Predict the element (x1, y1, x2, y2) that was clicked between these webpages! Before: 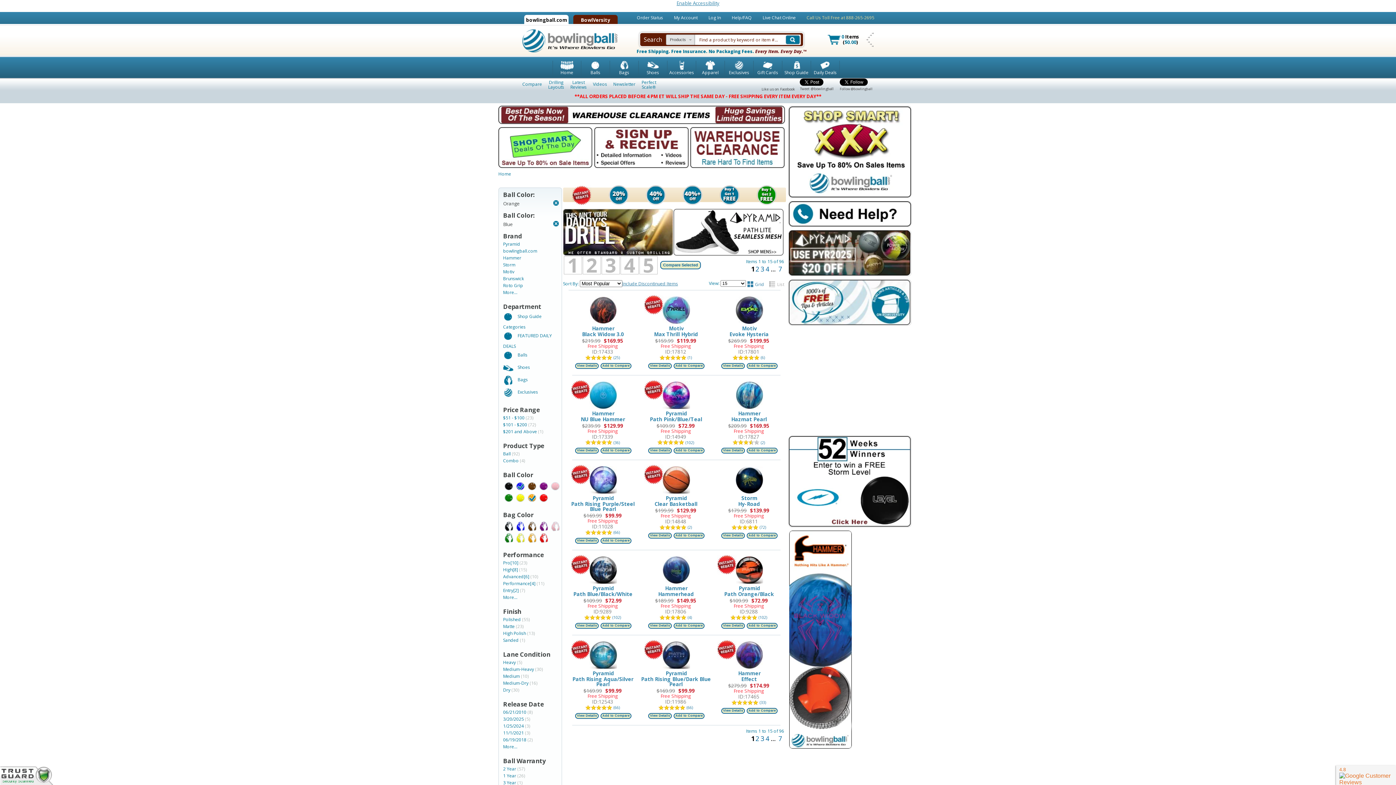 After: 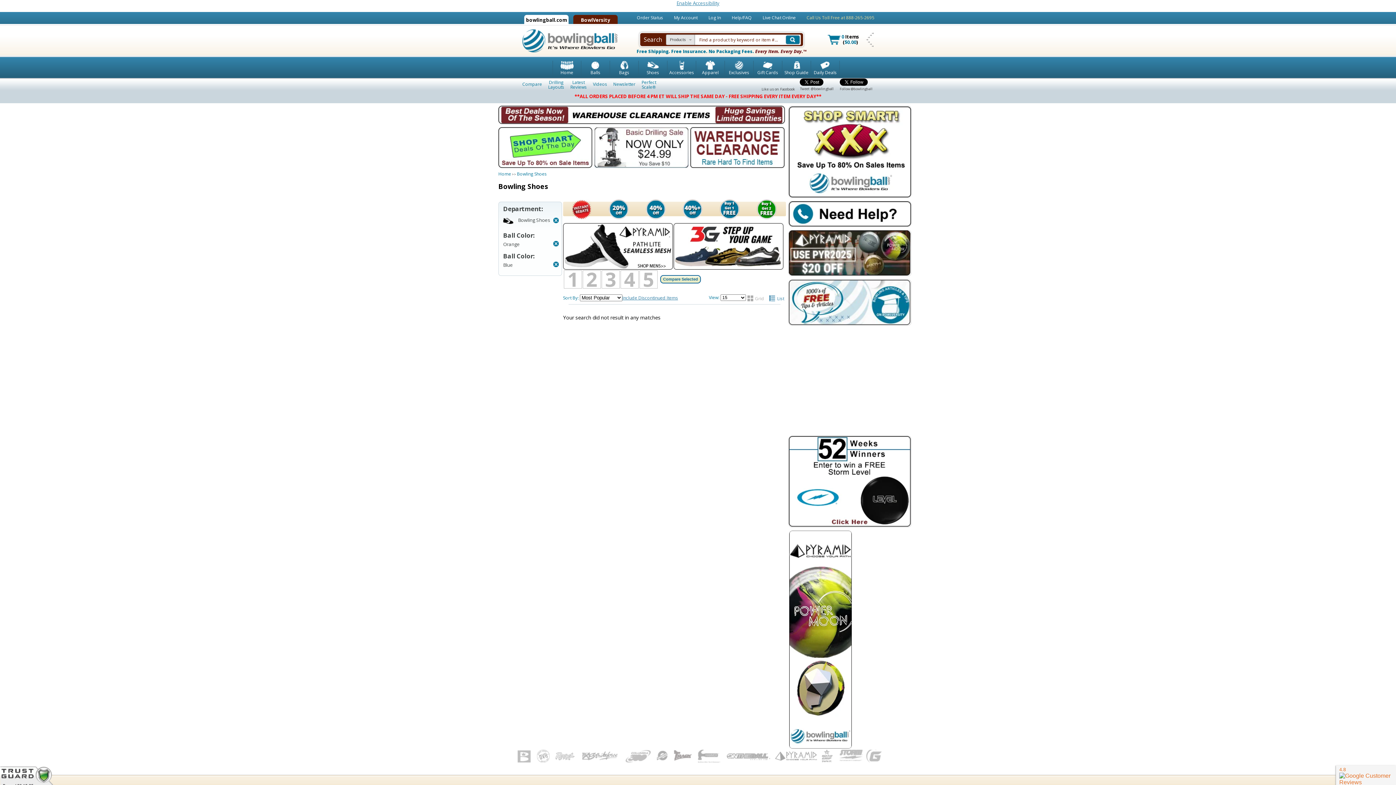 Action: label: Shoes bbox: (503, 364, 530, 370)